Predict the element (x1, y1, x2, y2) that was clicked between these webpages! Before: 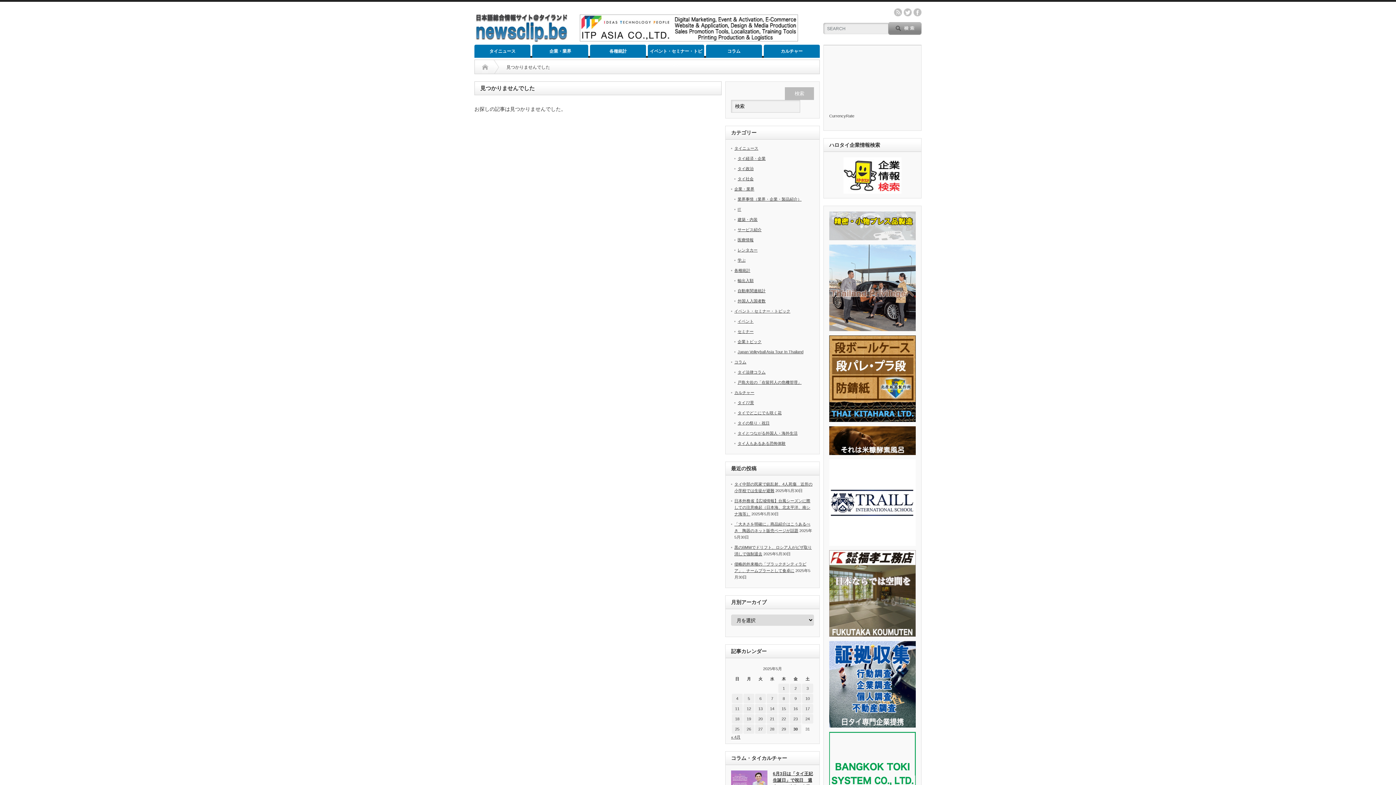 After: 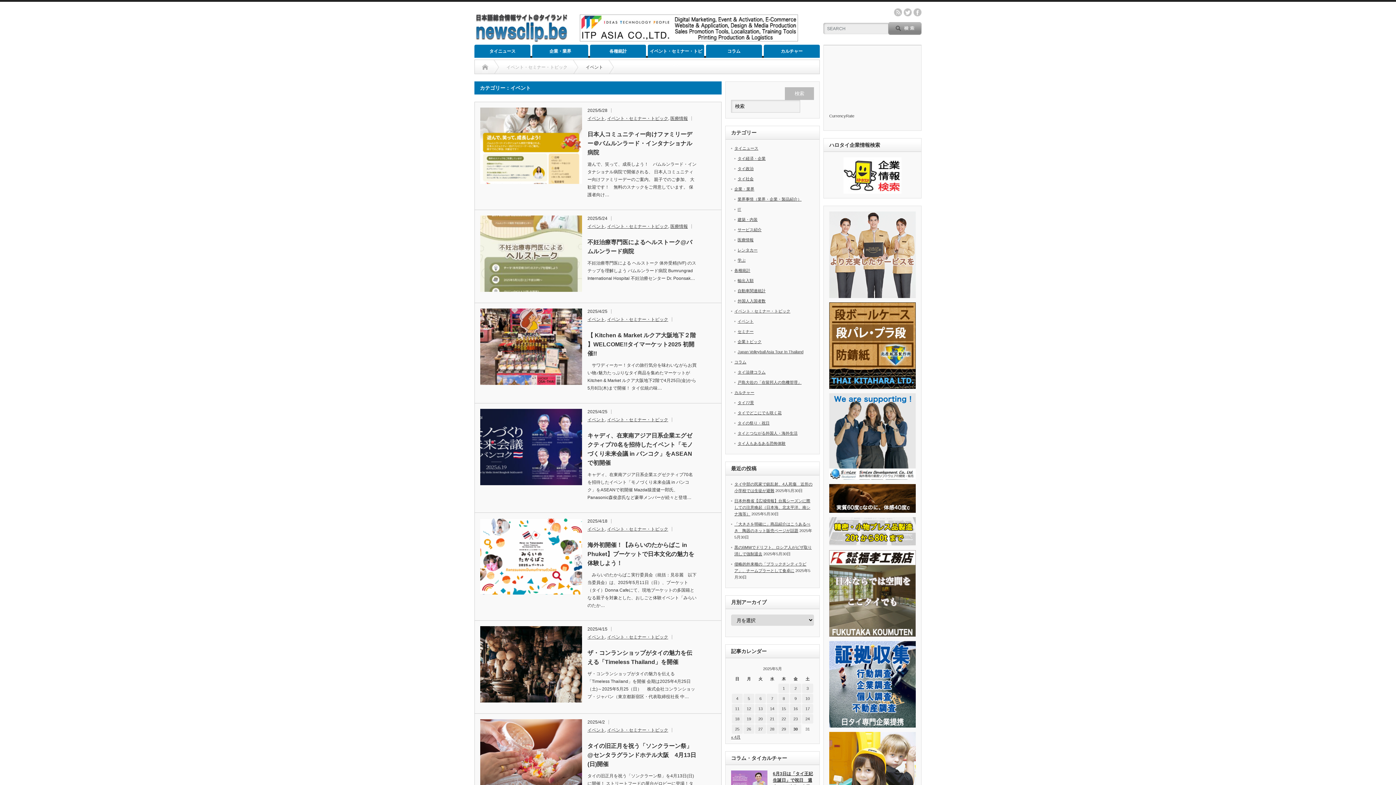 Action: label: イベント bbox: (737, 319, 753, 323)